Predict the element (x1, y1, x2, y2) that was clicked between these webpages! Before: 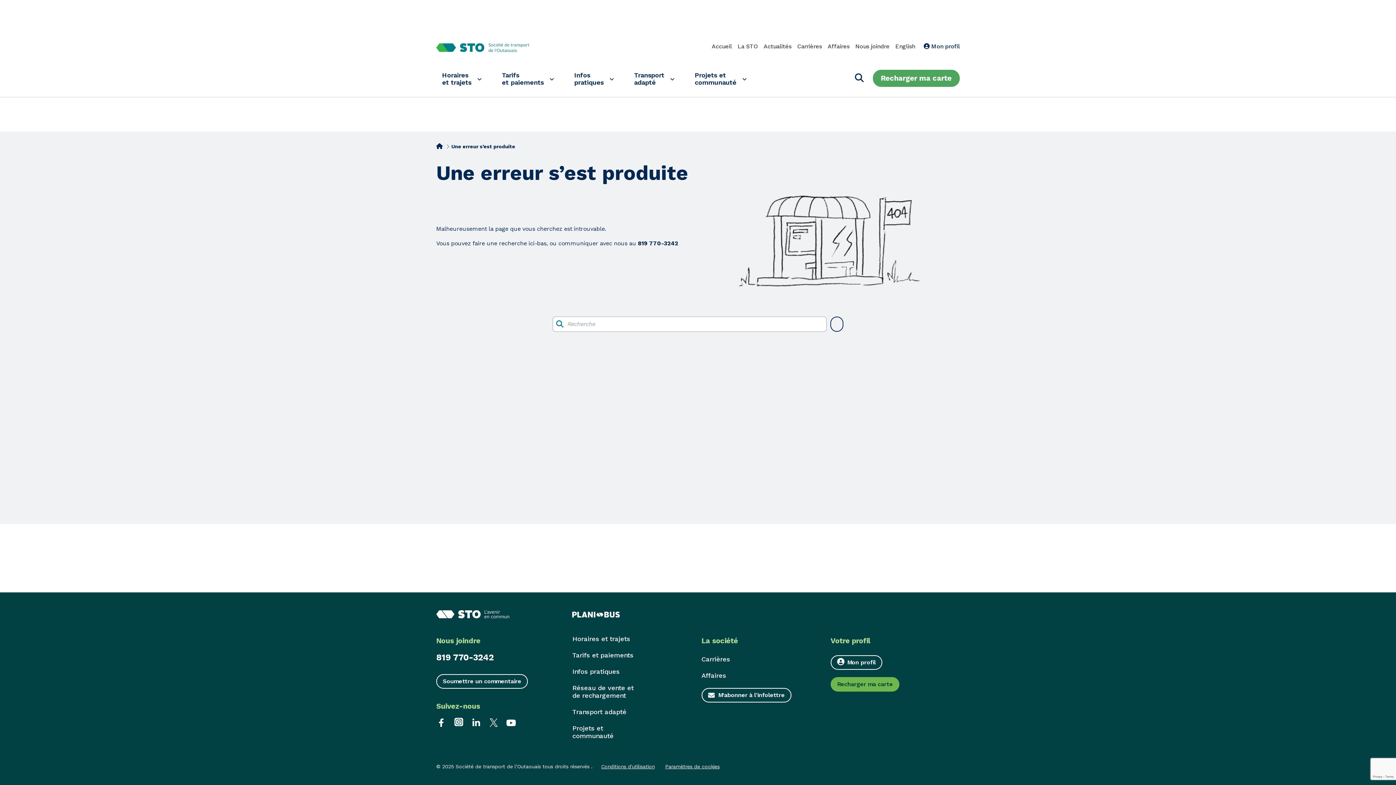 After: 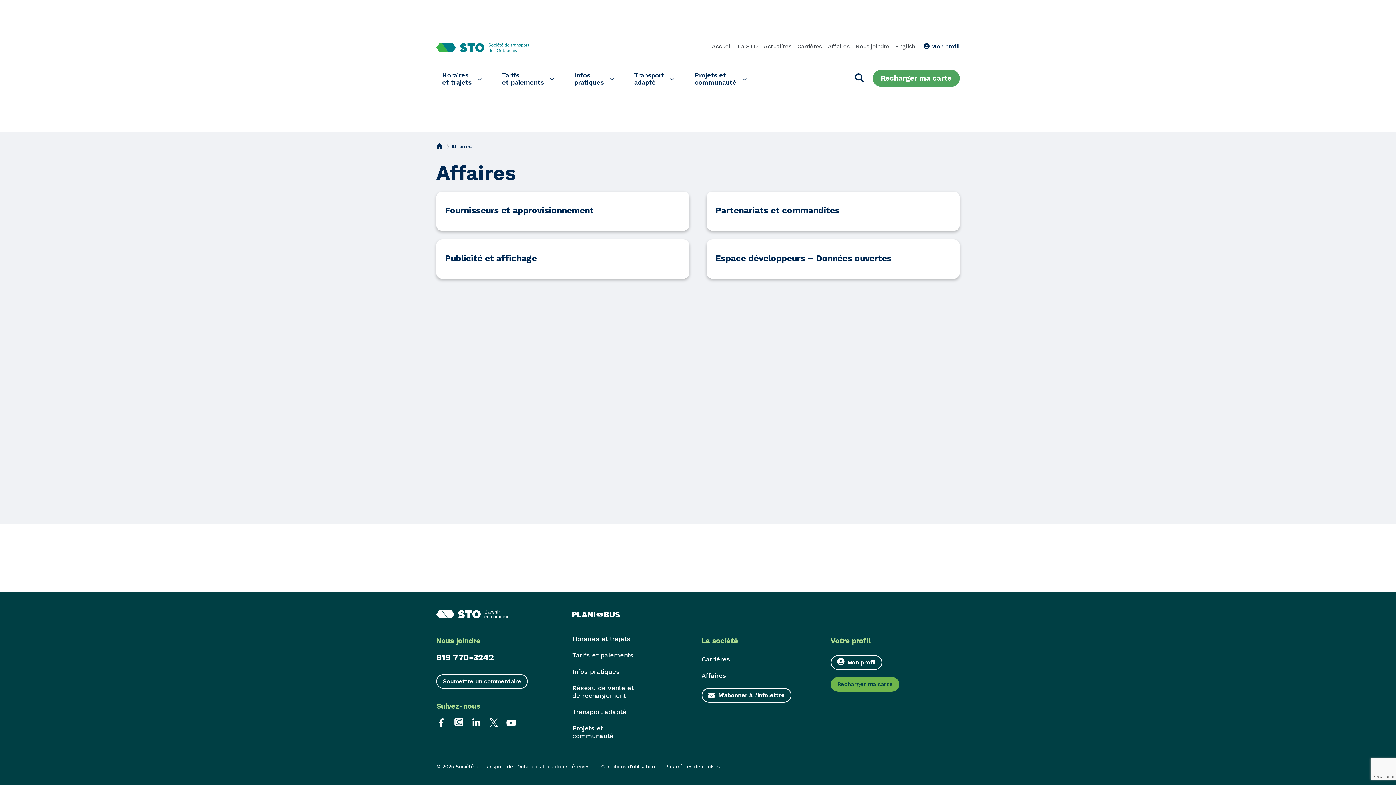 Action: label: Affaires bbox: (701, 671, 830, 679)